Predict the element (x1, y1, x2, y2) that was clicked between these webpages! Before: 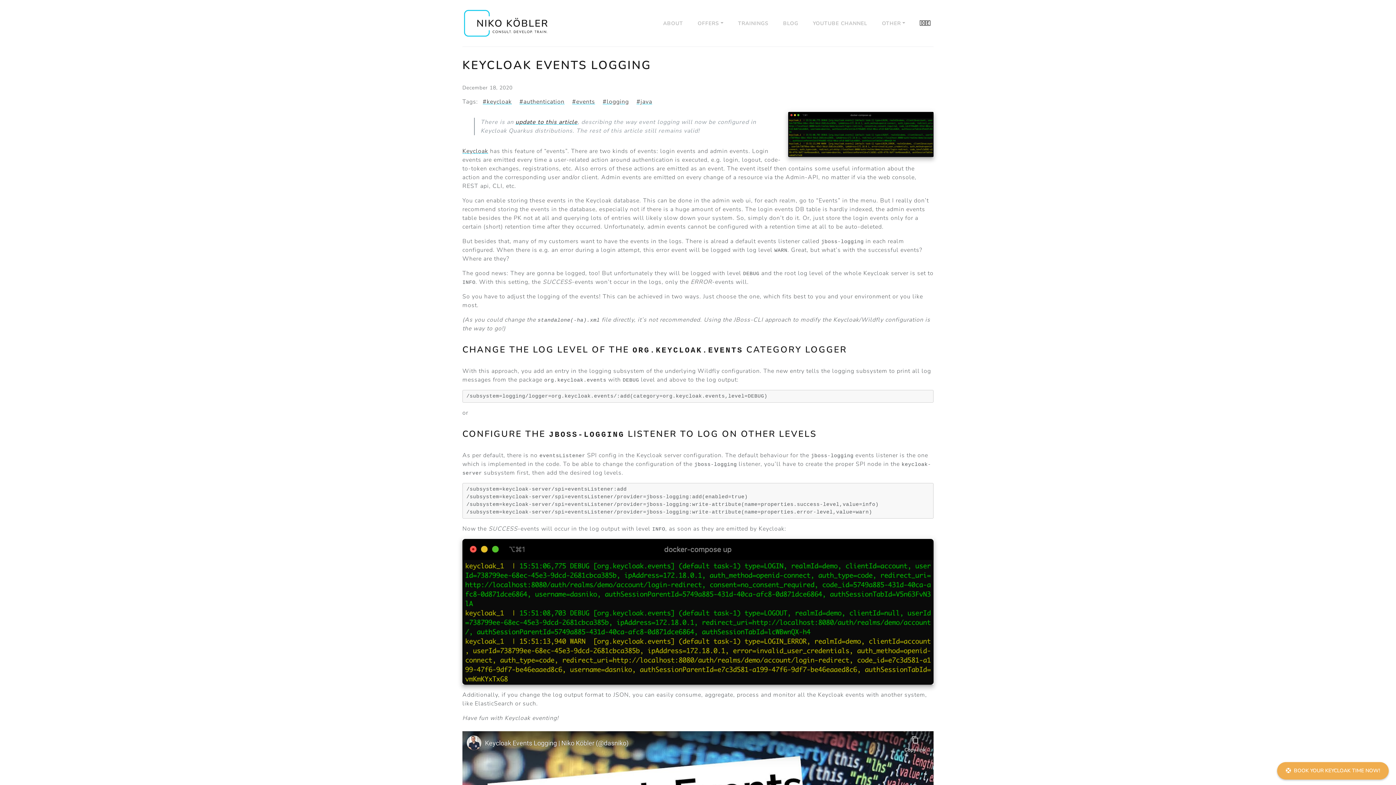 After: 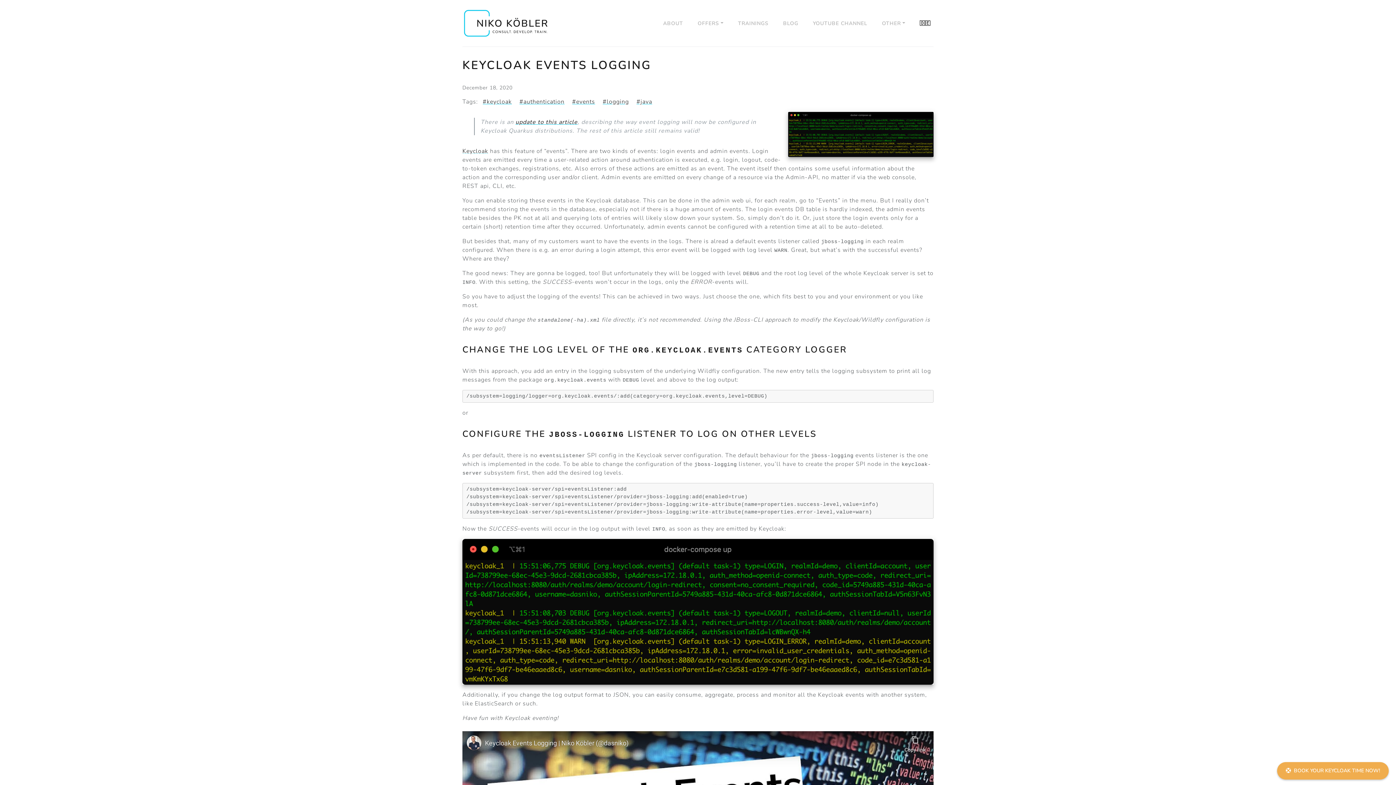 Action: bbox: (462, 147, 488, 155) label: Keycloak